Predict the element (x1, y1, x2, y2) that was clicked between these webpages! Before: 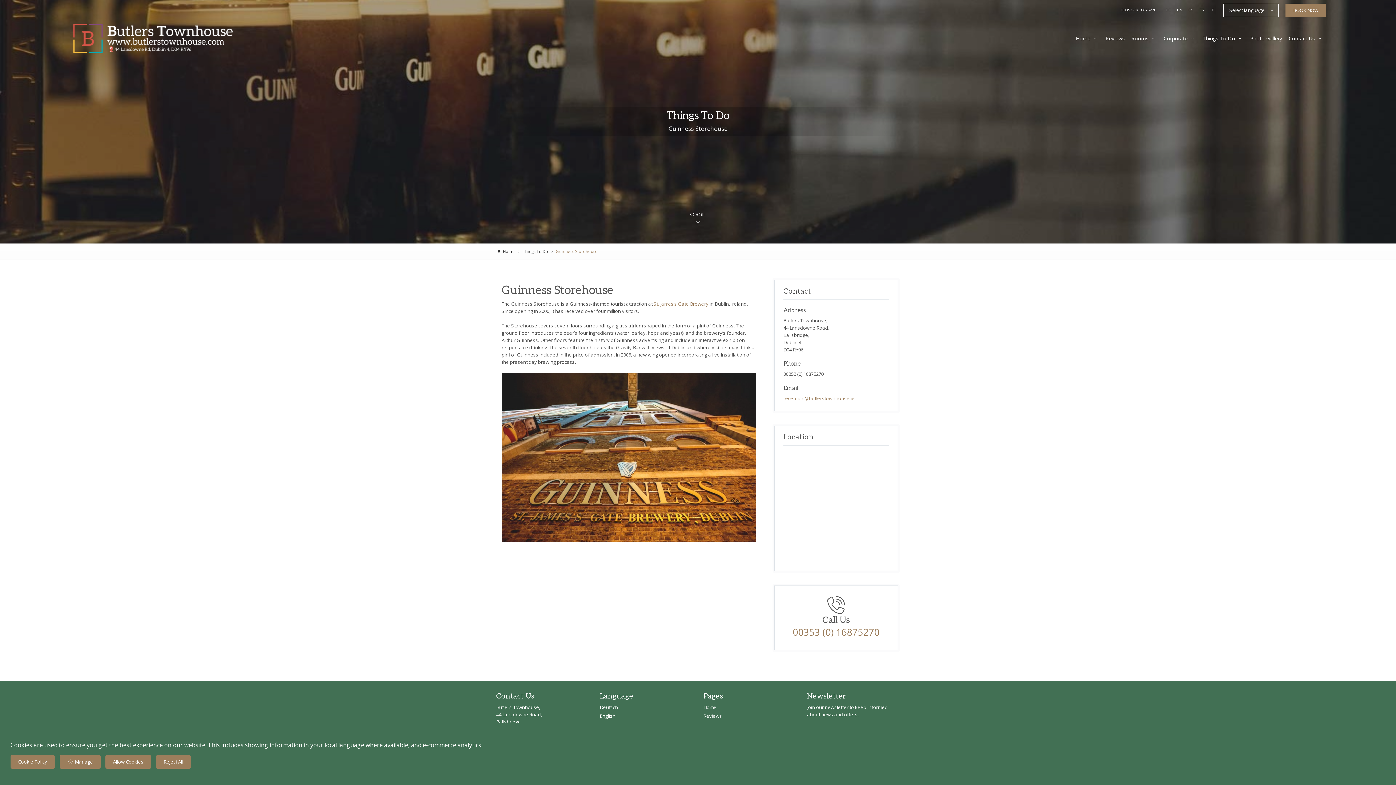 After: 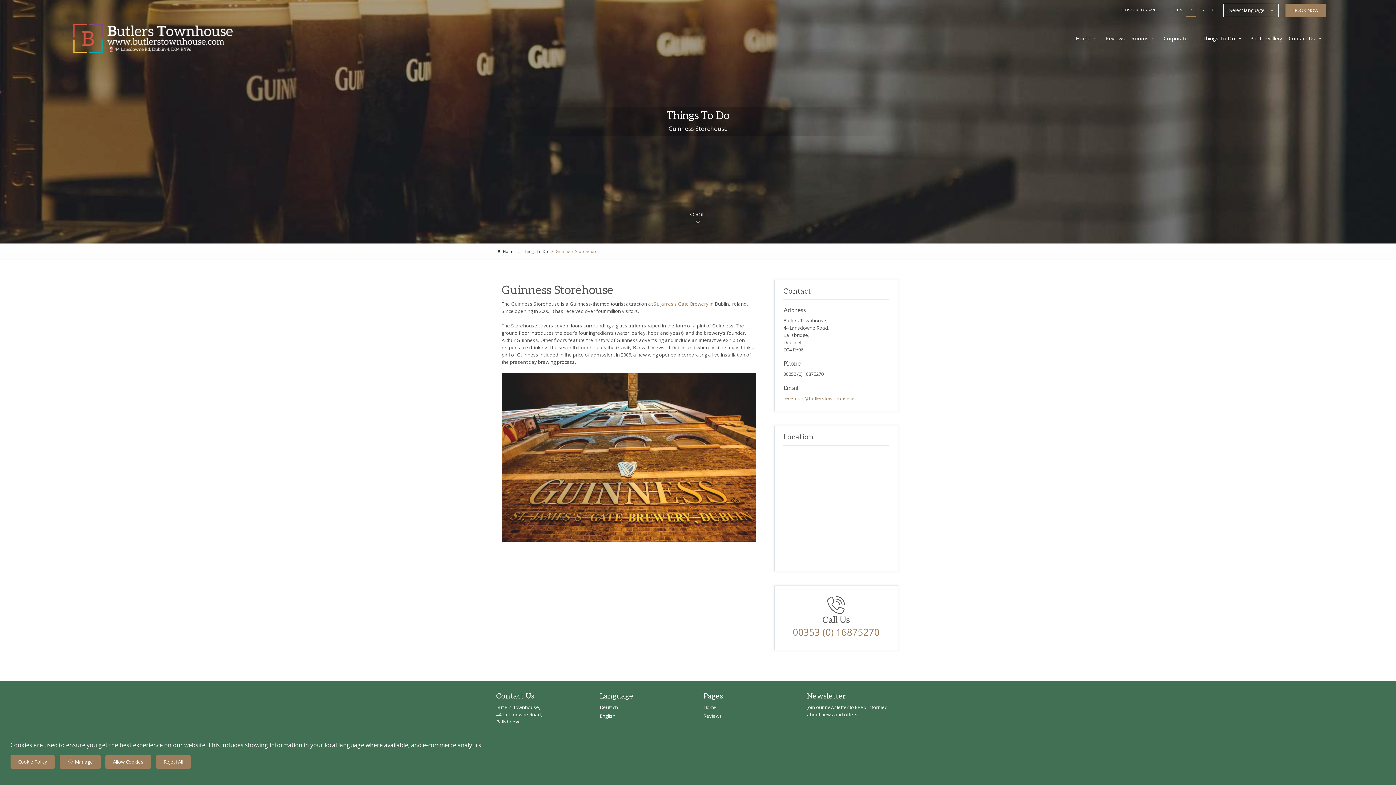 Action: label: ES bbox: (1186, 4, 1195, 16)